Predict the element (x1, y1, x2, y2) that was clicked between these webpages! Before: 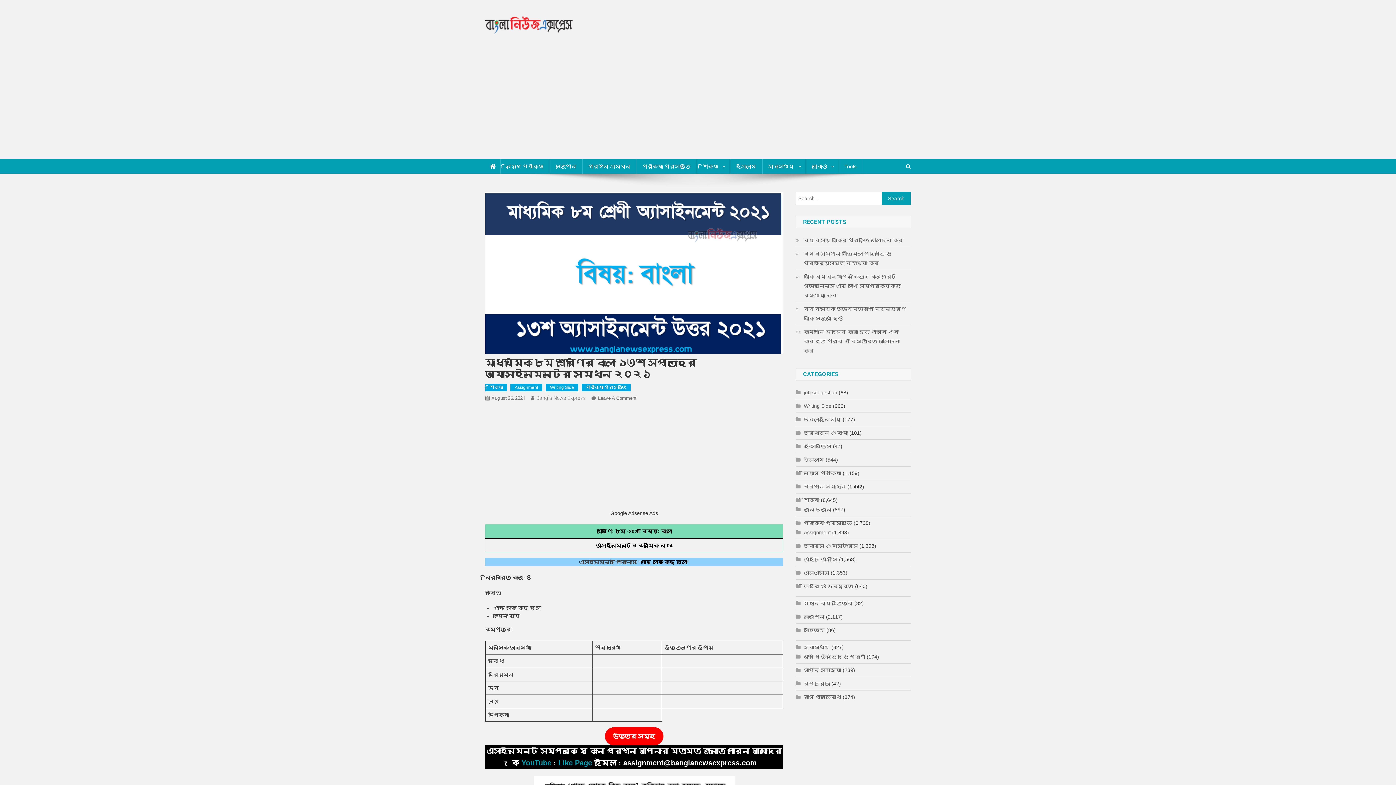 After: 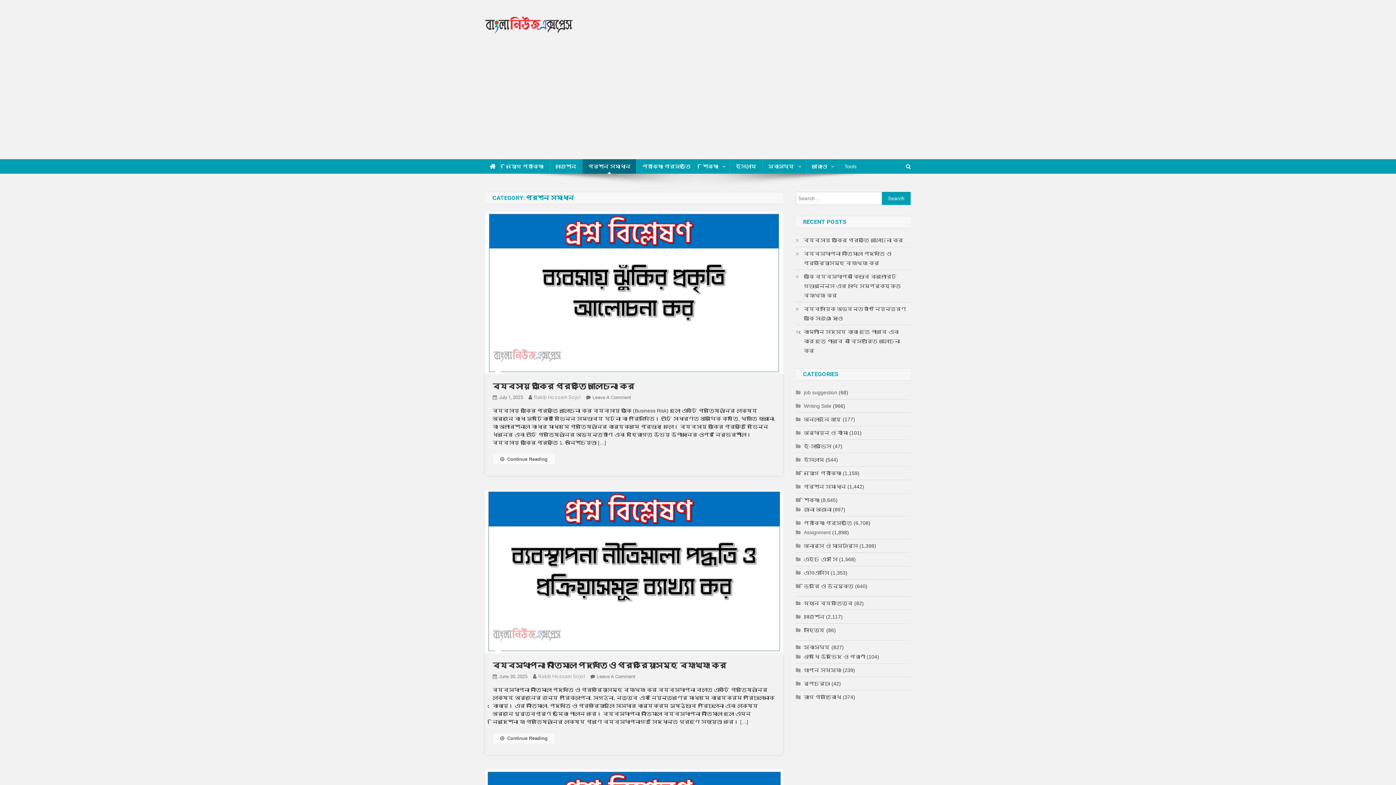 Action: bbox: (796, 482, 846, 491) label: প্রশ্ন সমাধান